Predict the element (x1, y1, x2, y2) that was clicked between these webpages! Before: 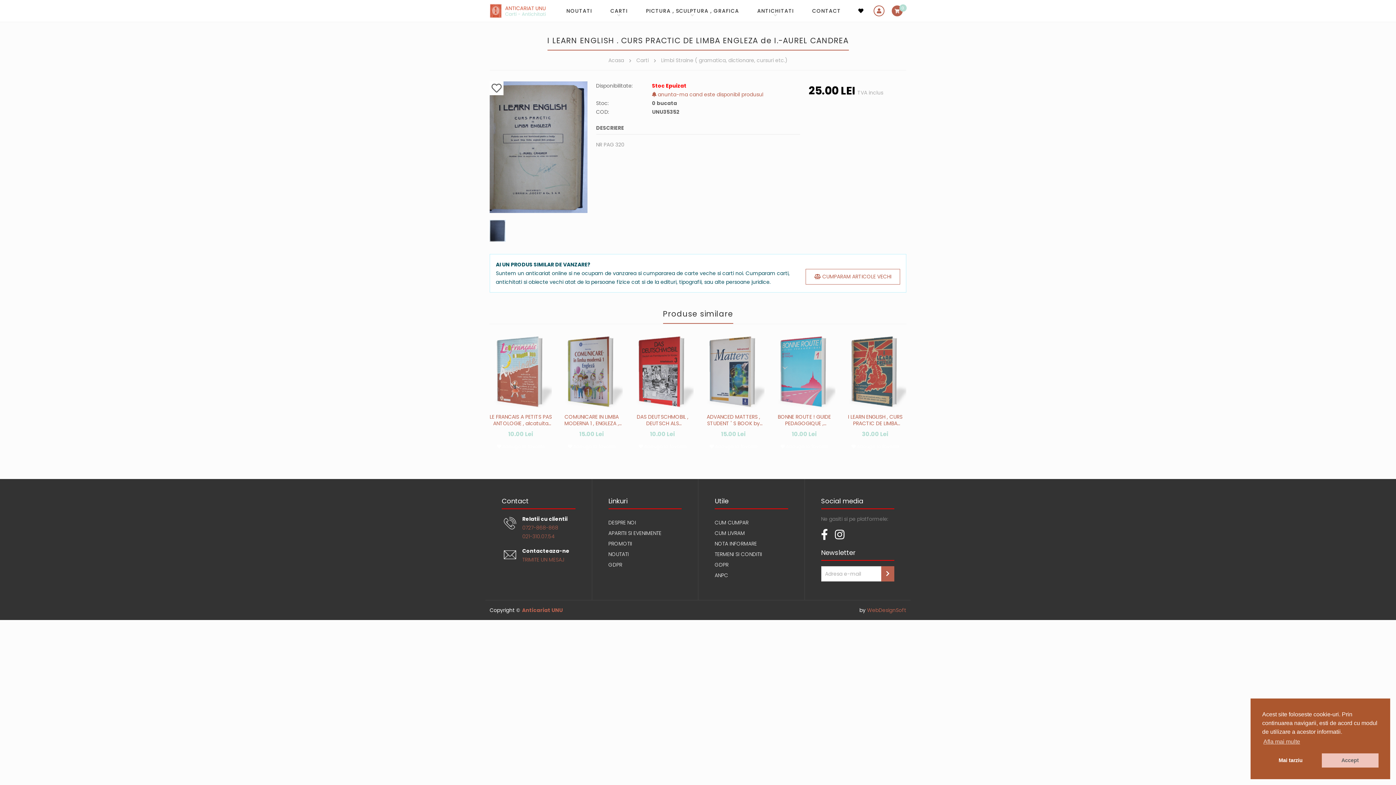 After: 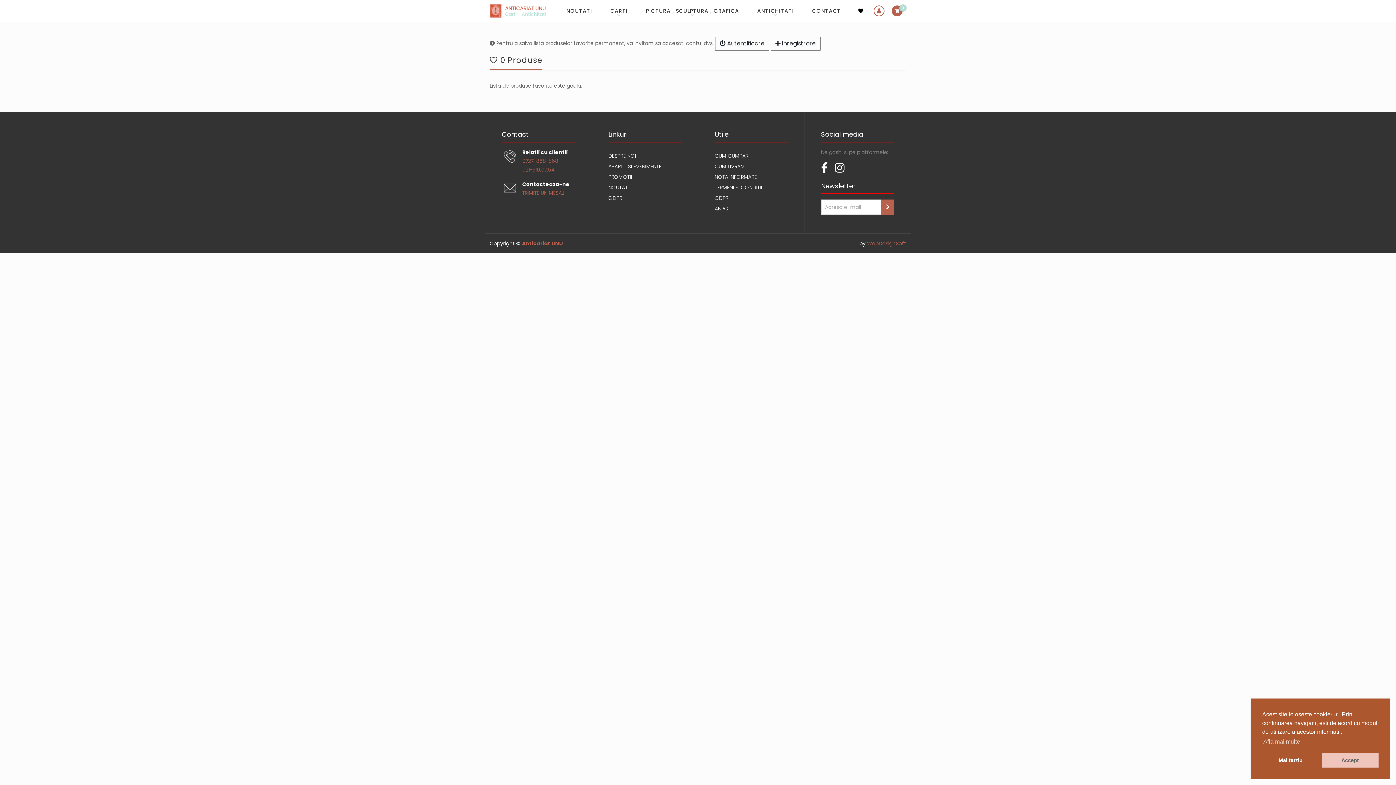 Action: bbox: (855, 5, 866, 16)